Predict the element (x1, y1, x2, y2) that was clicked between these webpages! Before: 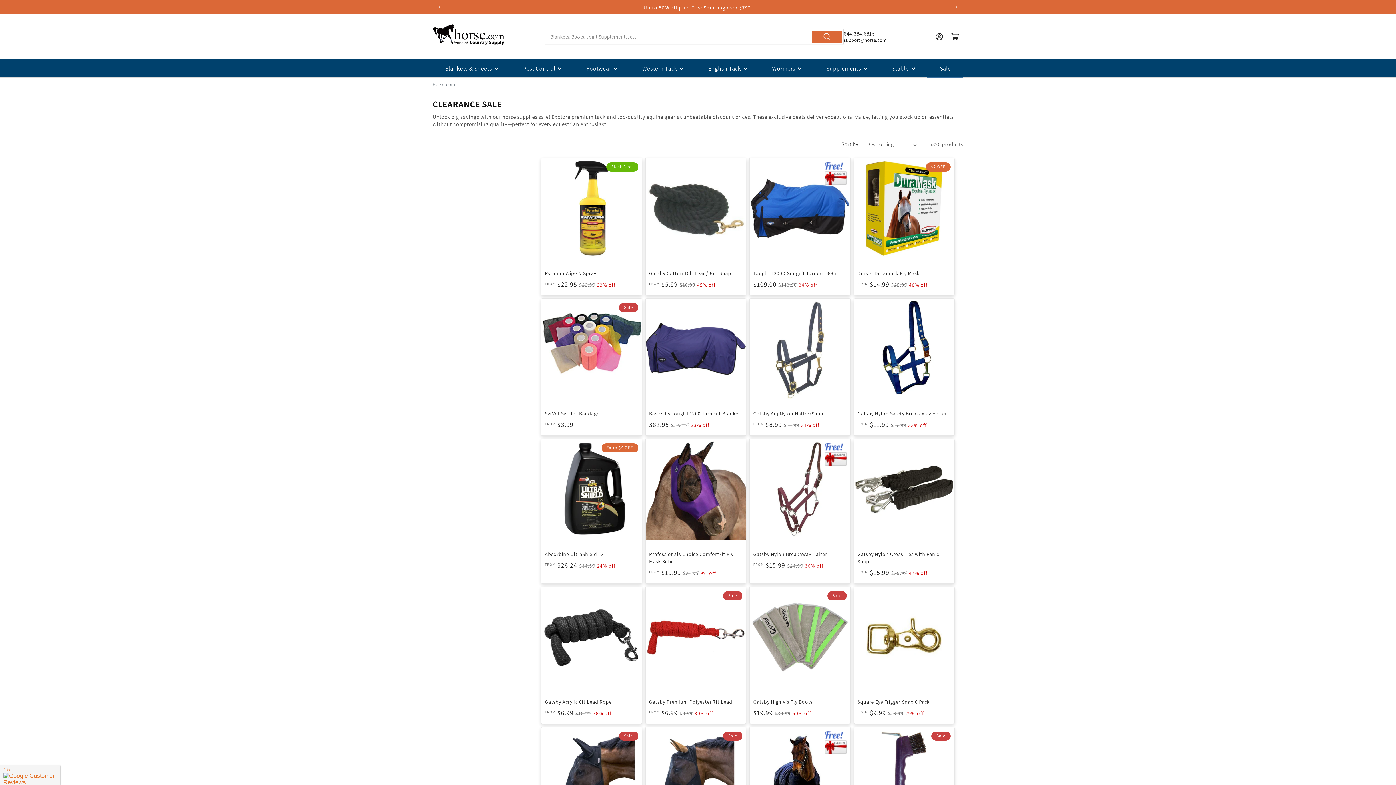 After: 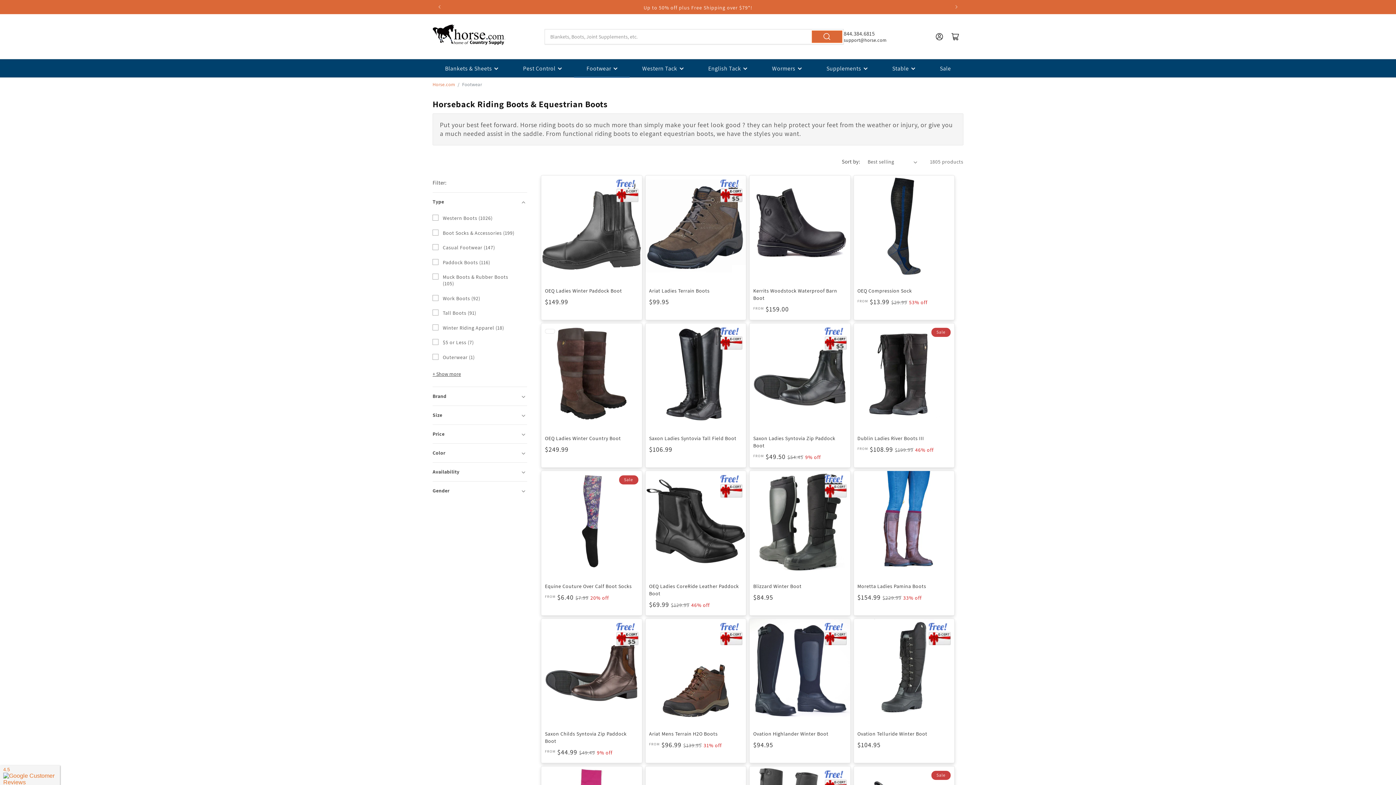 Action: label: Footwear bbox: (574, 59, 629, 77)